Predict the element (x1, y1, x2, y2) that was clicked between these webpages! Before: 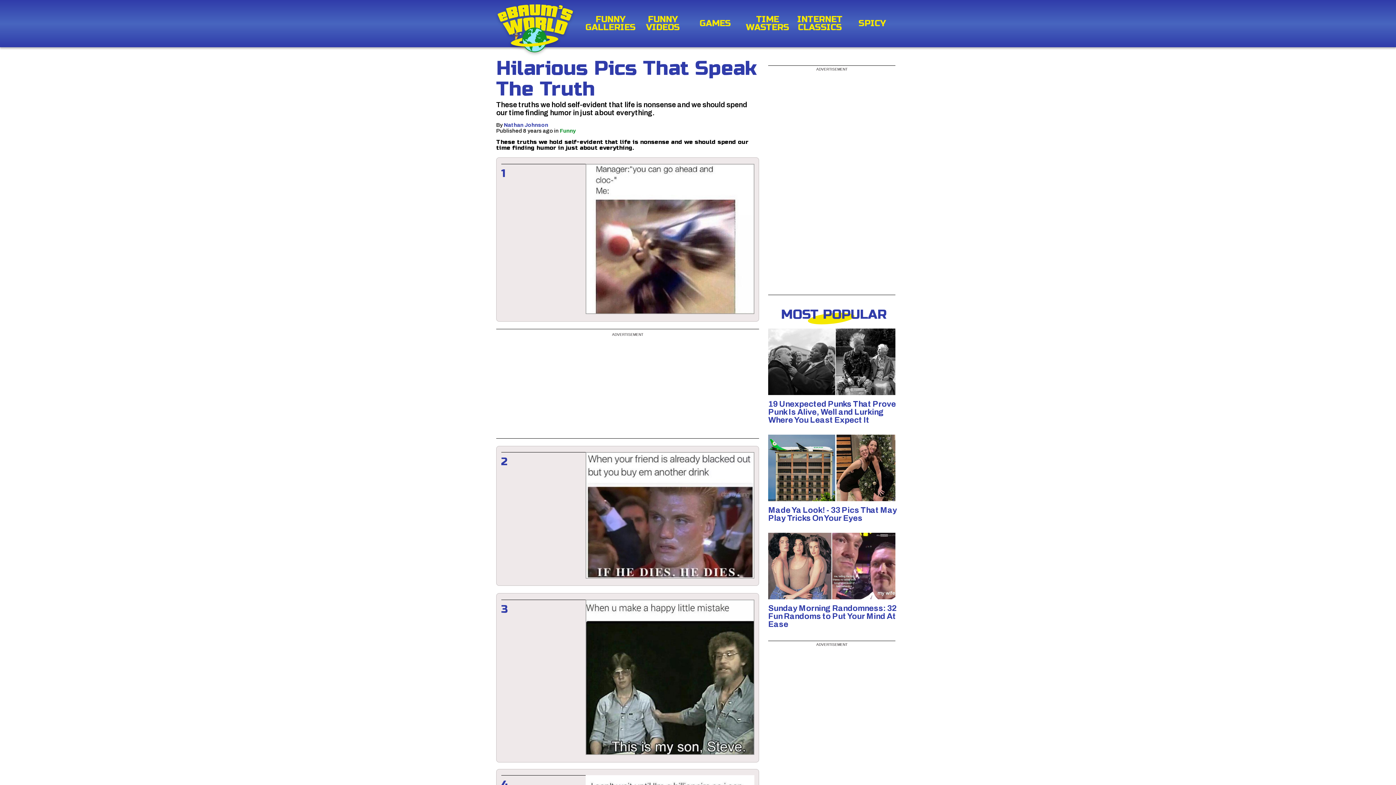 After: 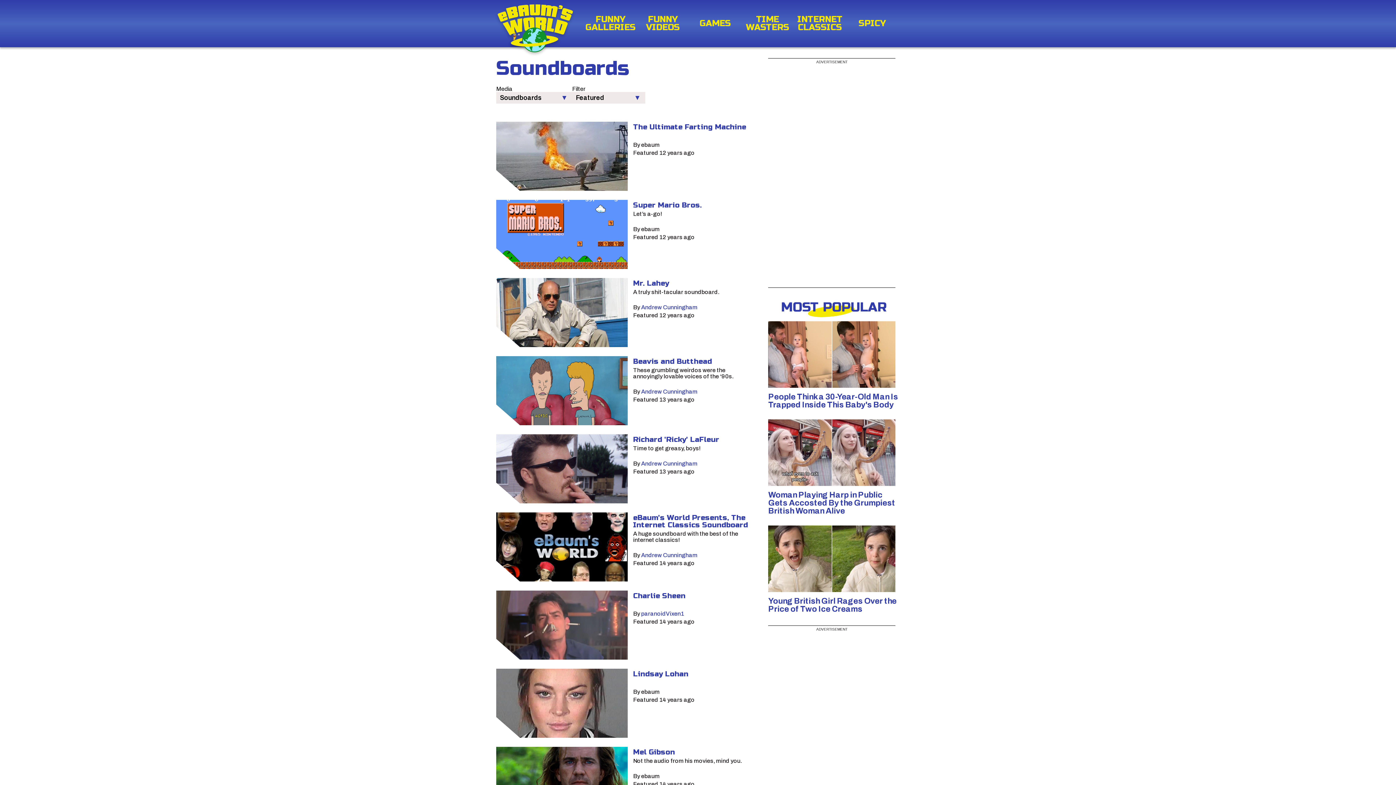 Action: label: TIME WASTERS bbox: (741, 15, 794, 31)